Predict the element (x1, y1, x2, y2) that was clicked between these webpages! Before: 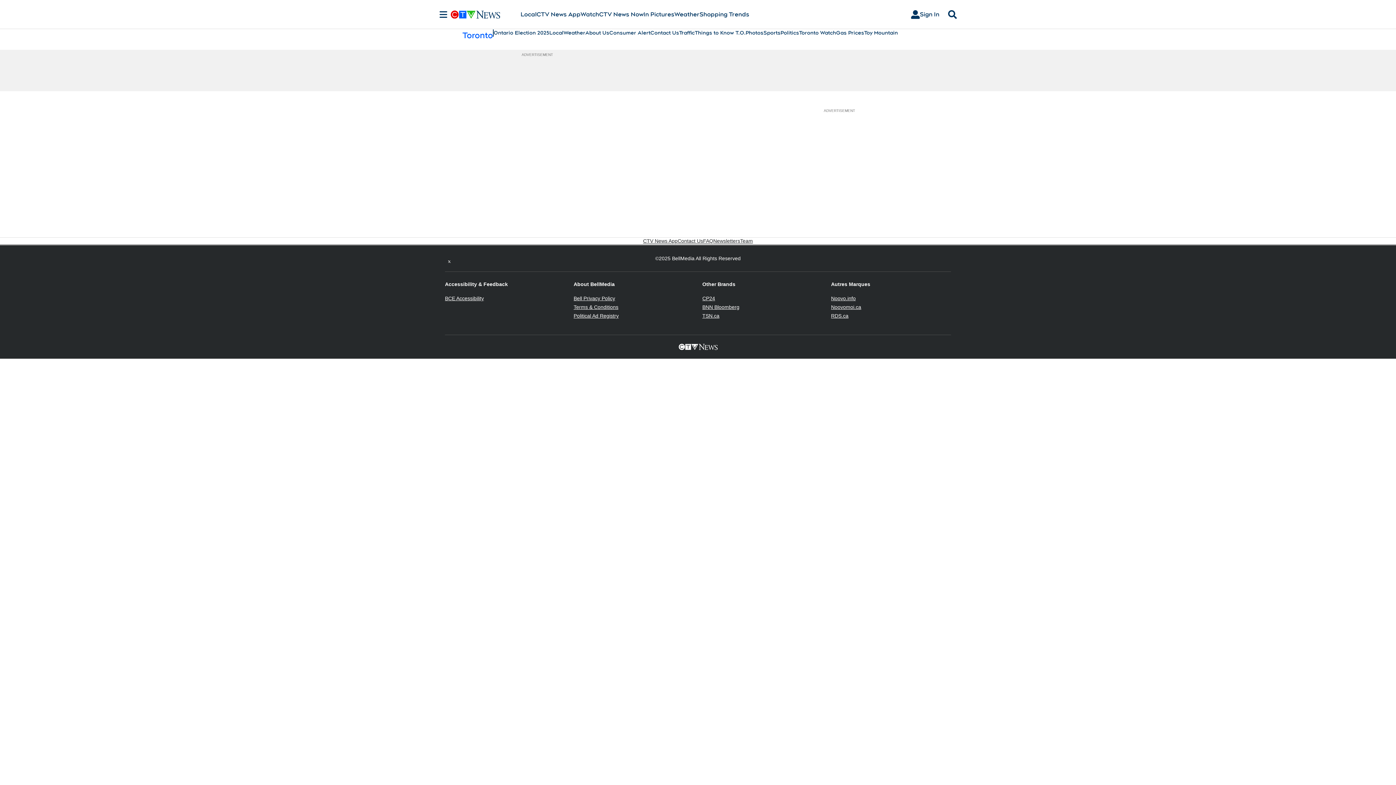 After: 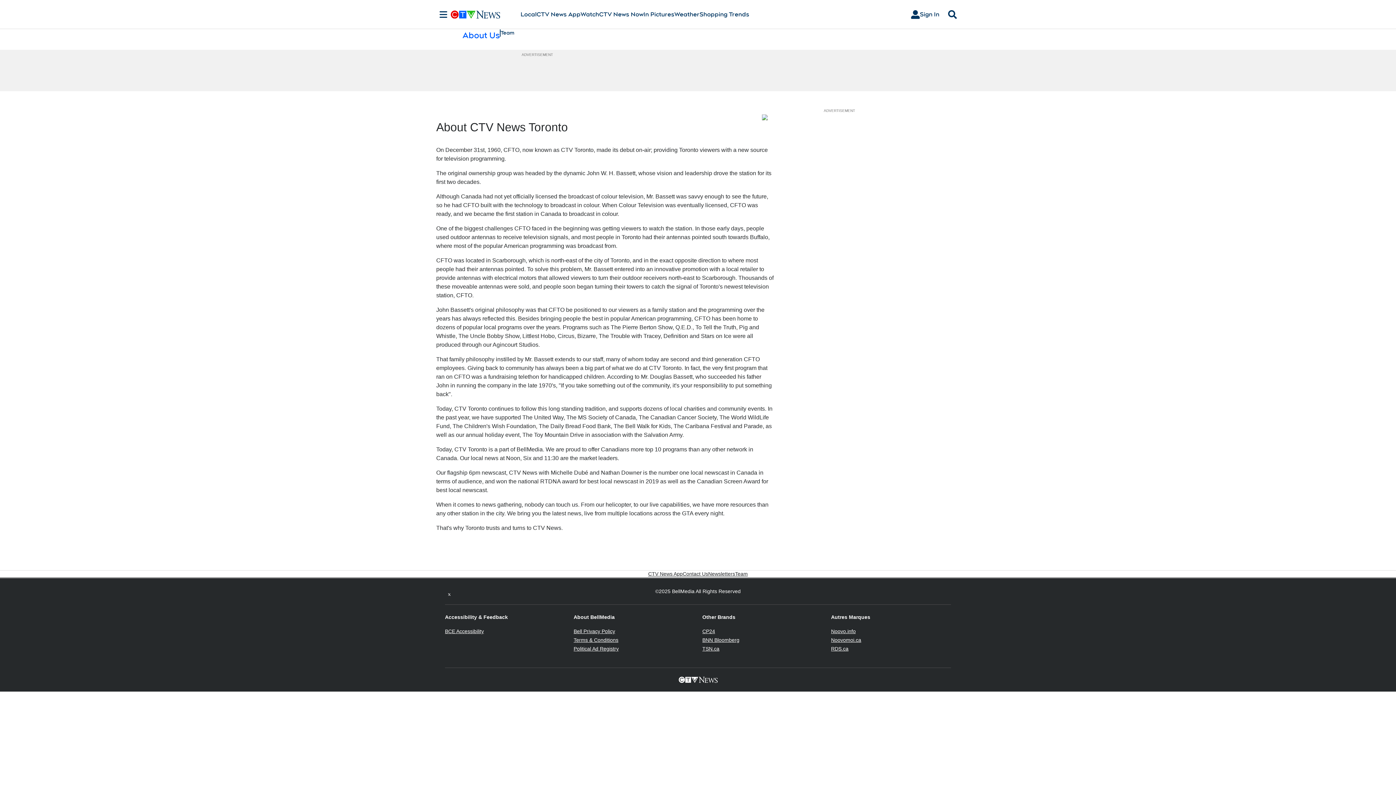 Action: bbox: (585, 29, 609, 36) label: About Us